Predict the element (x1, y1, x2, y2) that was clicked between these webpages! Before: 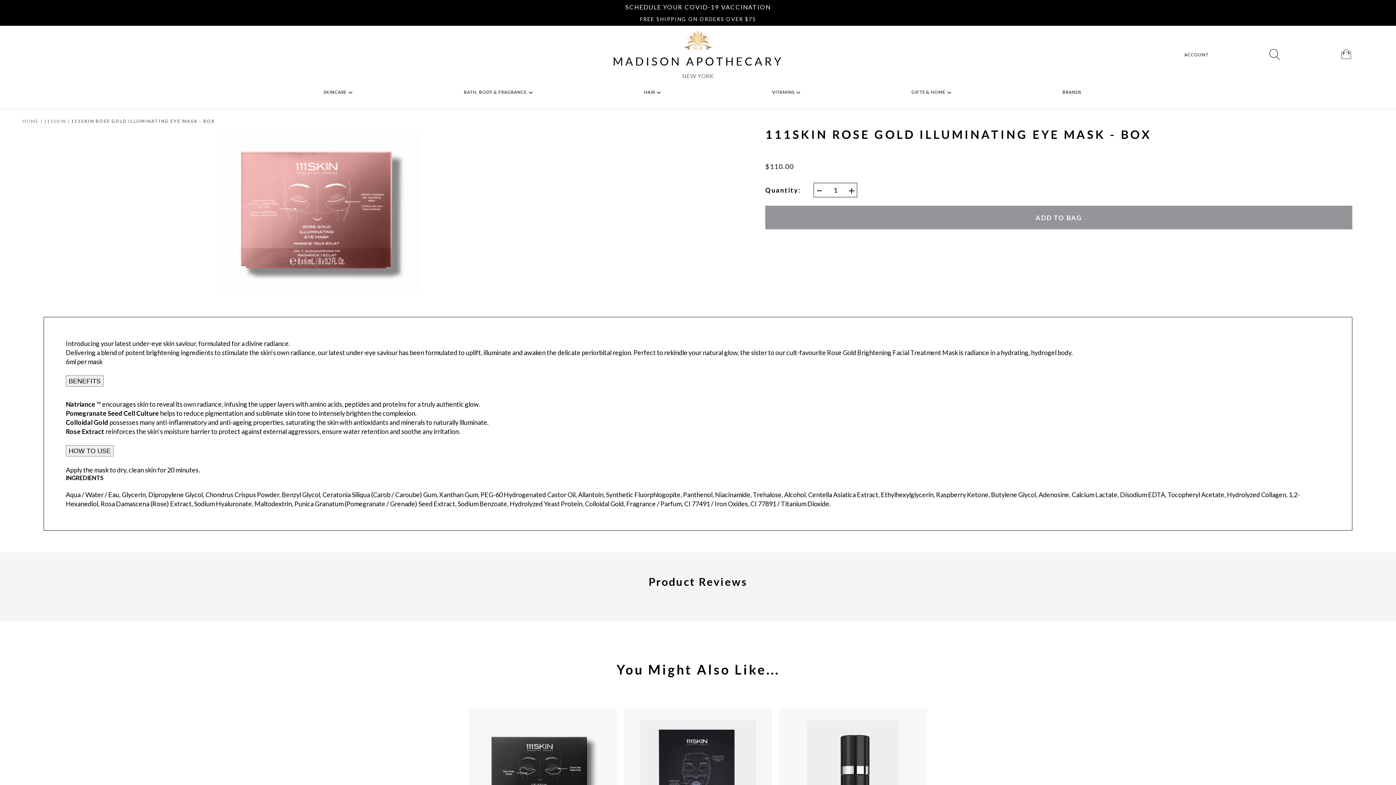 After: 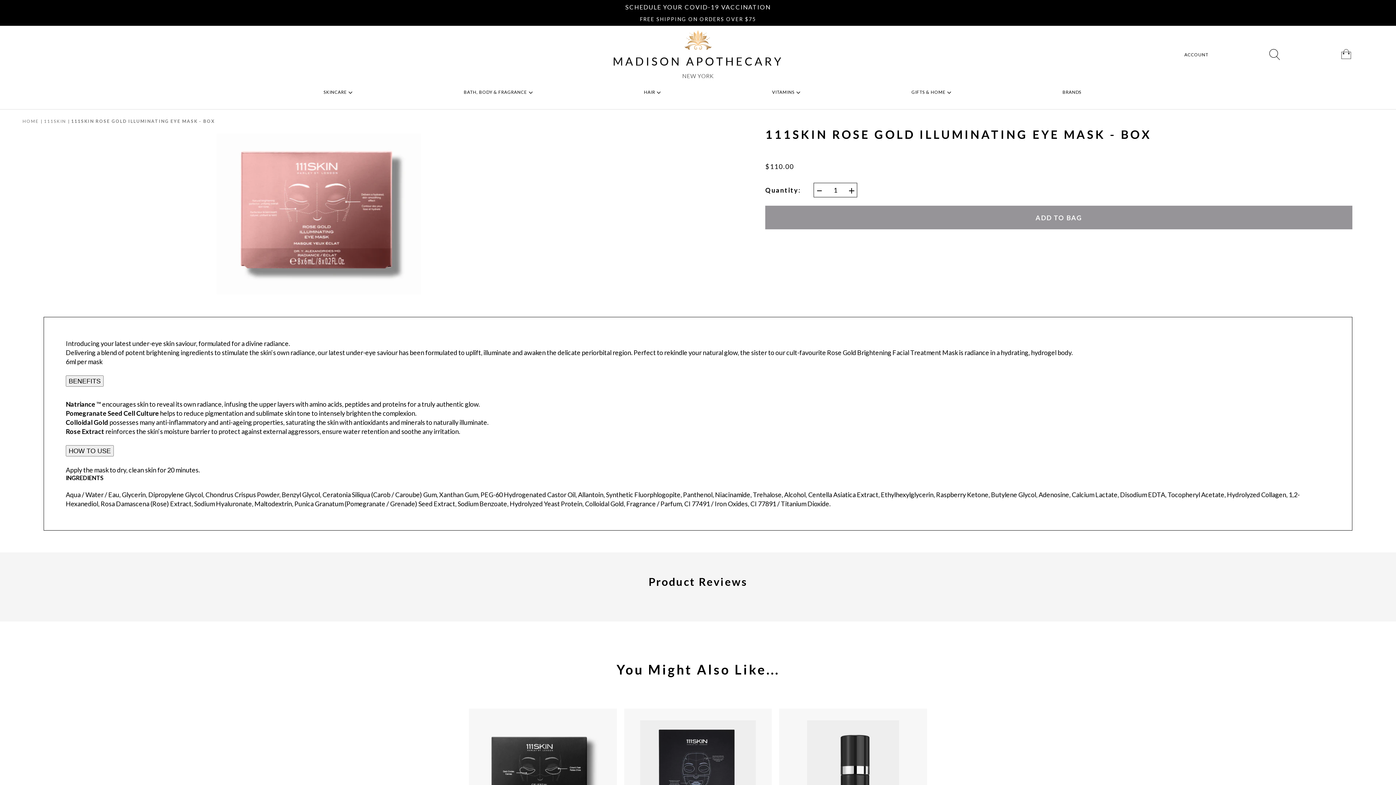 Action: bbox: (625, 3, 770, 10) label: SCHEDULE YOUR COVID-19 VACCINATION